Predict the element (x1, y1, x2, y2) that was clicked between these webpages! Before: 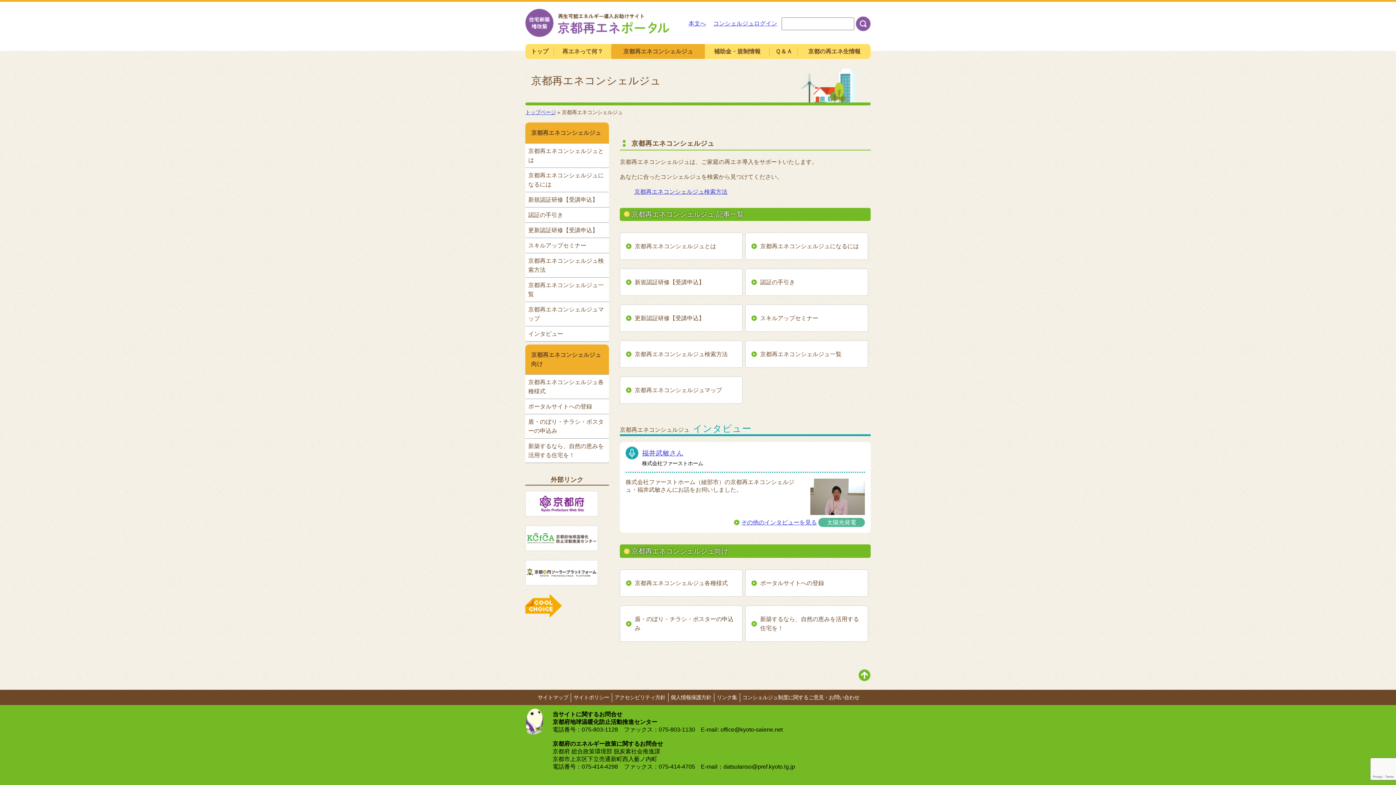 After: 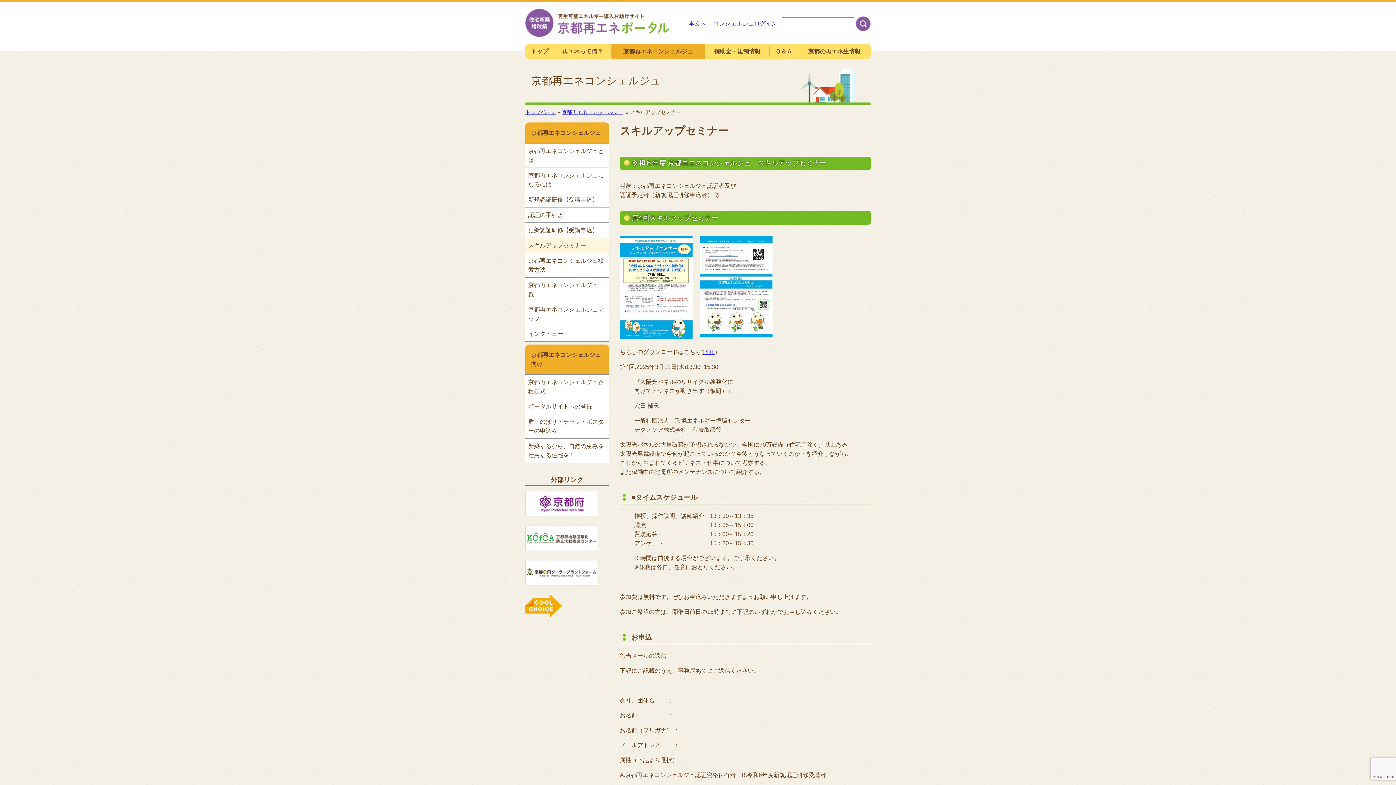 Action: bbox: (745, 304, 868, 332) label: スキルアップセミナー